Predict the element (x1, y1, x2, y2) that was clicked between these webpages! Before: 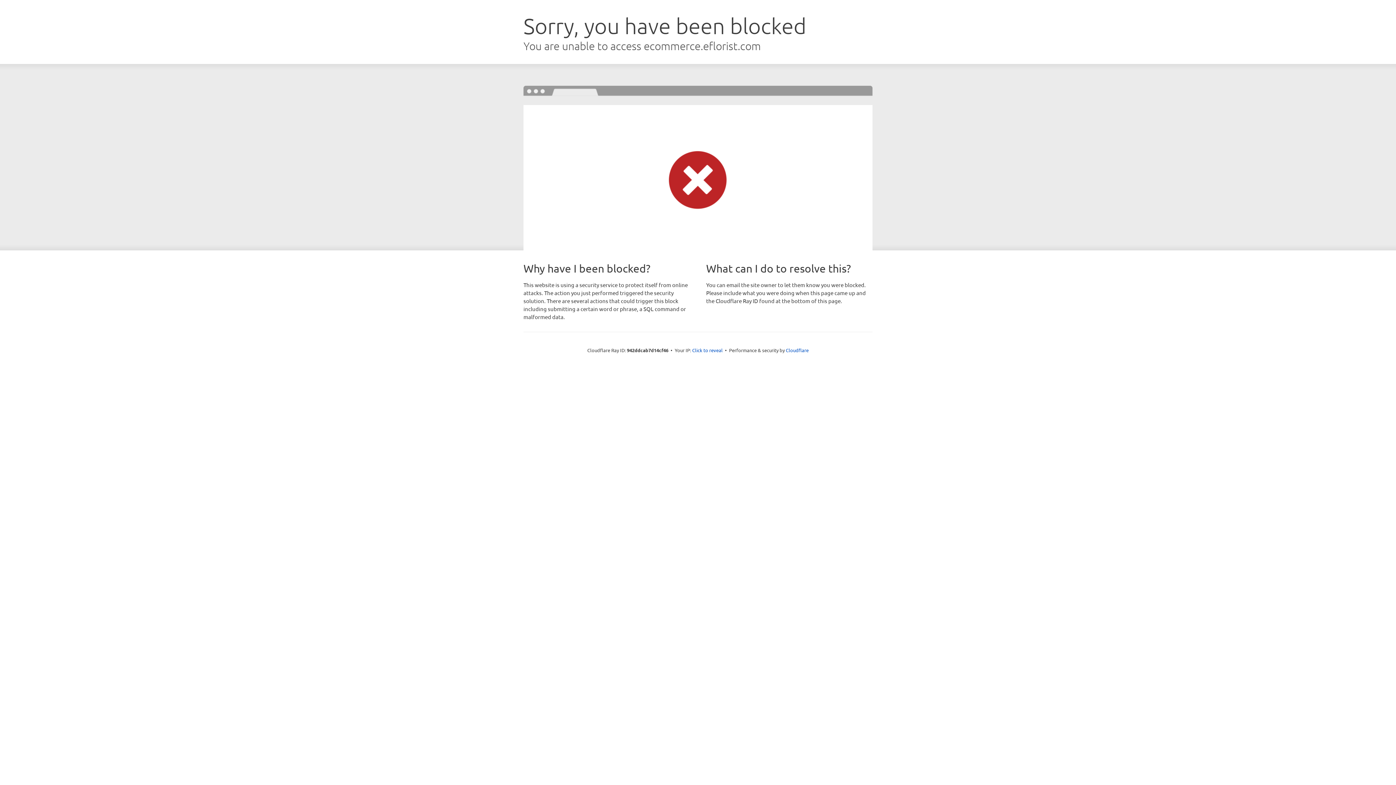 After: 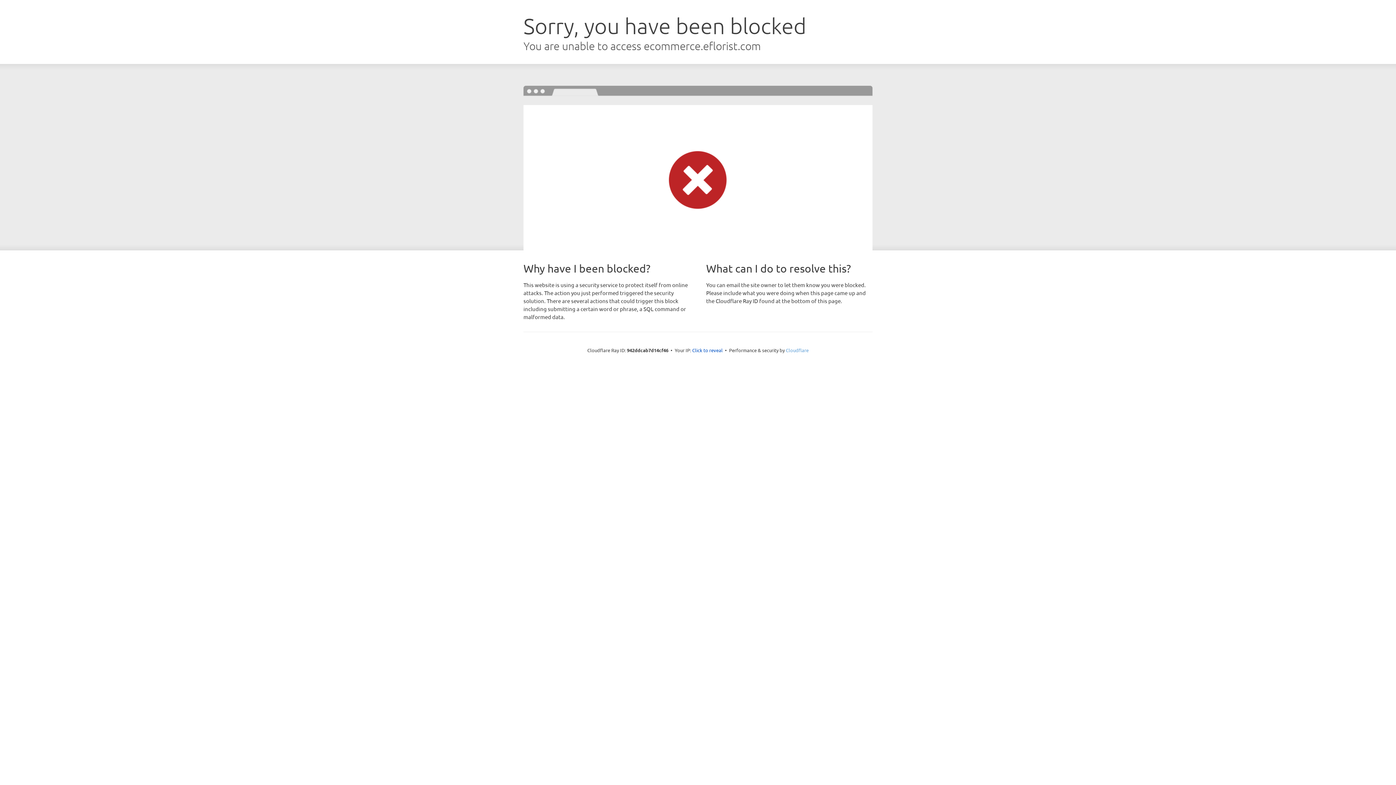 Action: bbox: (786, 347, 808, 353) label: Cloudflare